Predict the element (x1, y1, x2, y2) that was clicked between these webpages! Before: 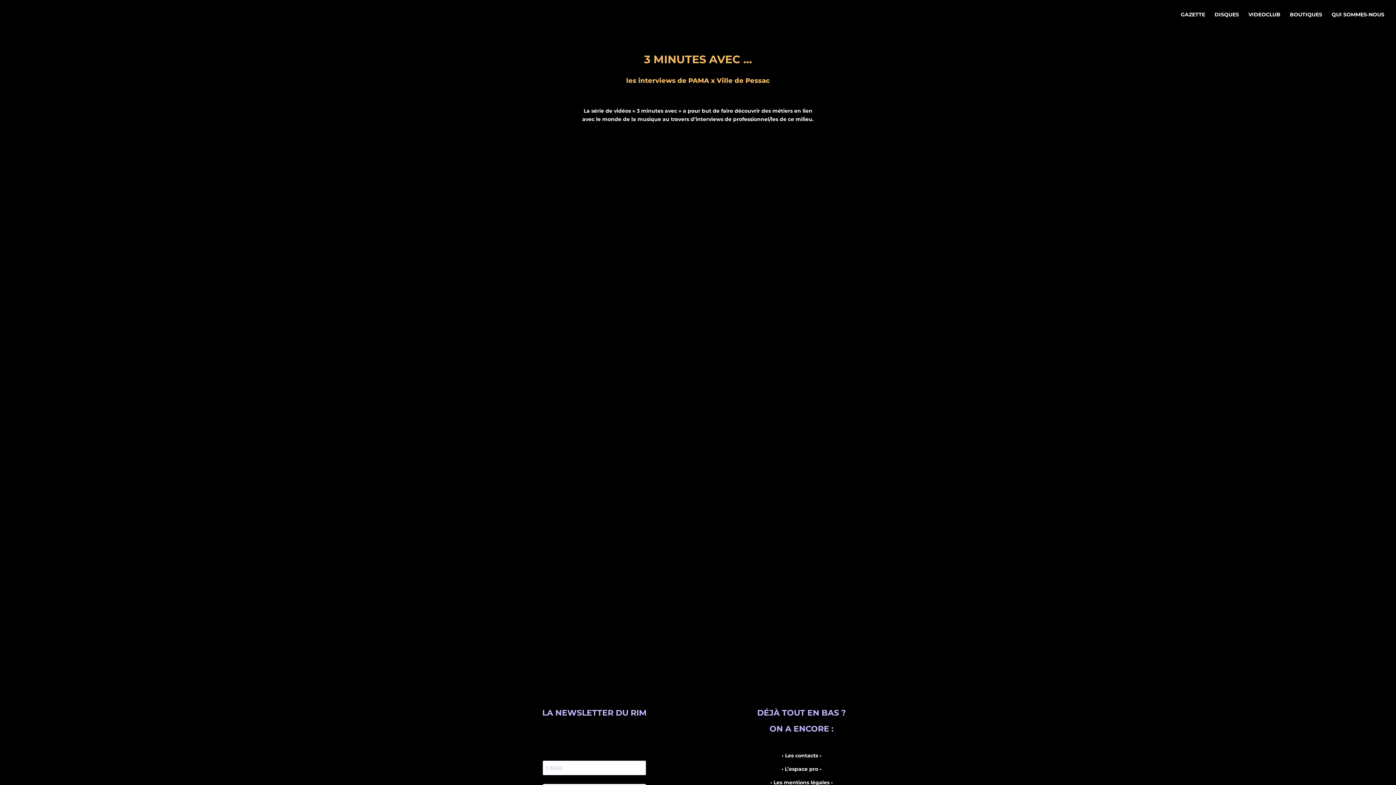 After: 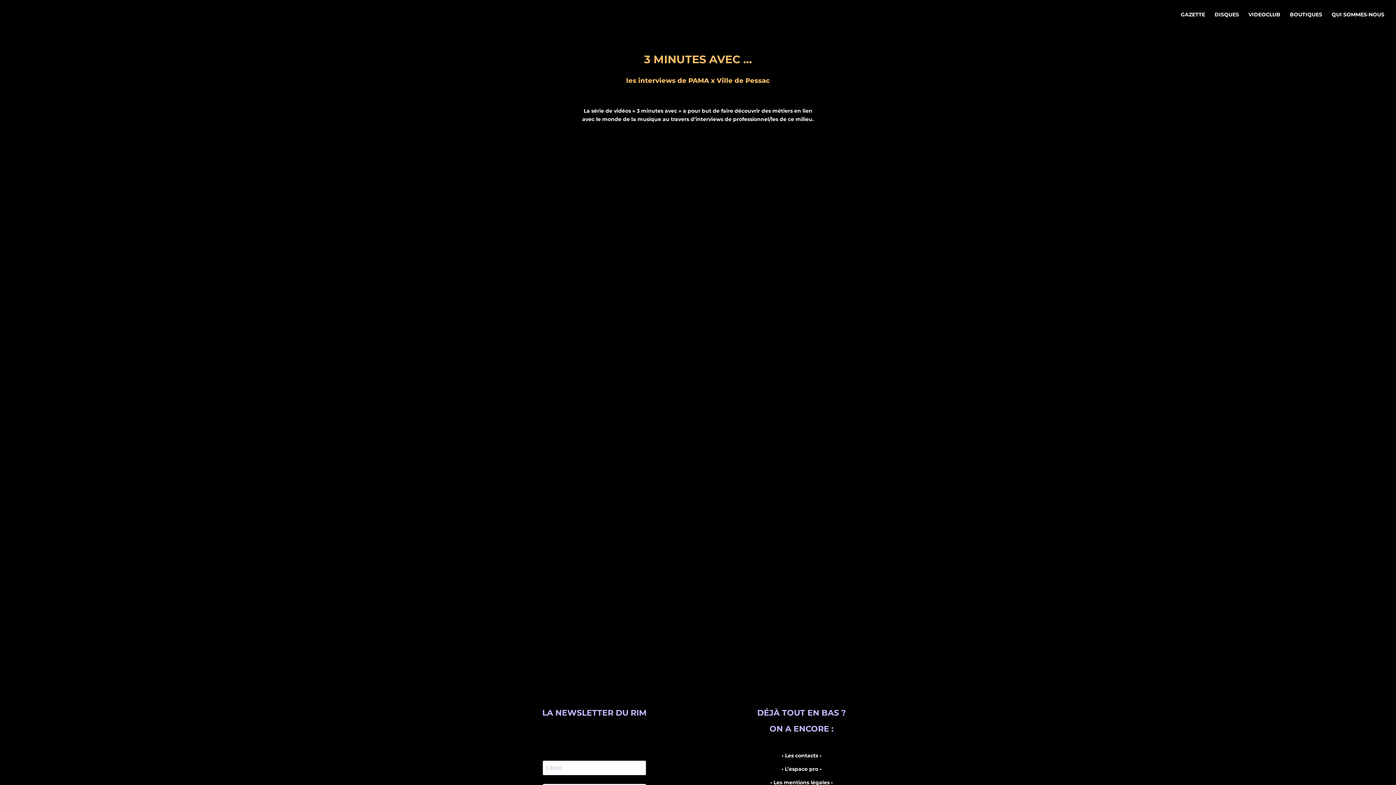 Action: bbox: (781, 752, 821, 759) label: • Les contacts •